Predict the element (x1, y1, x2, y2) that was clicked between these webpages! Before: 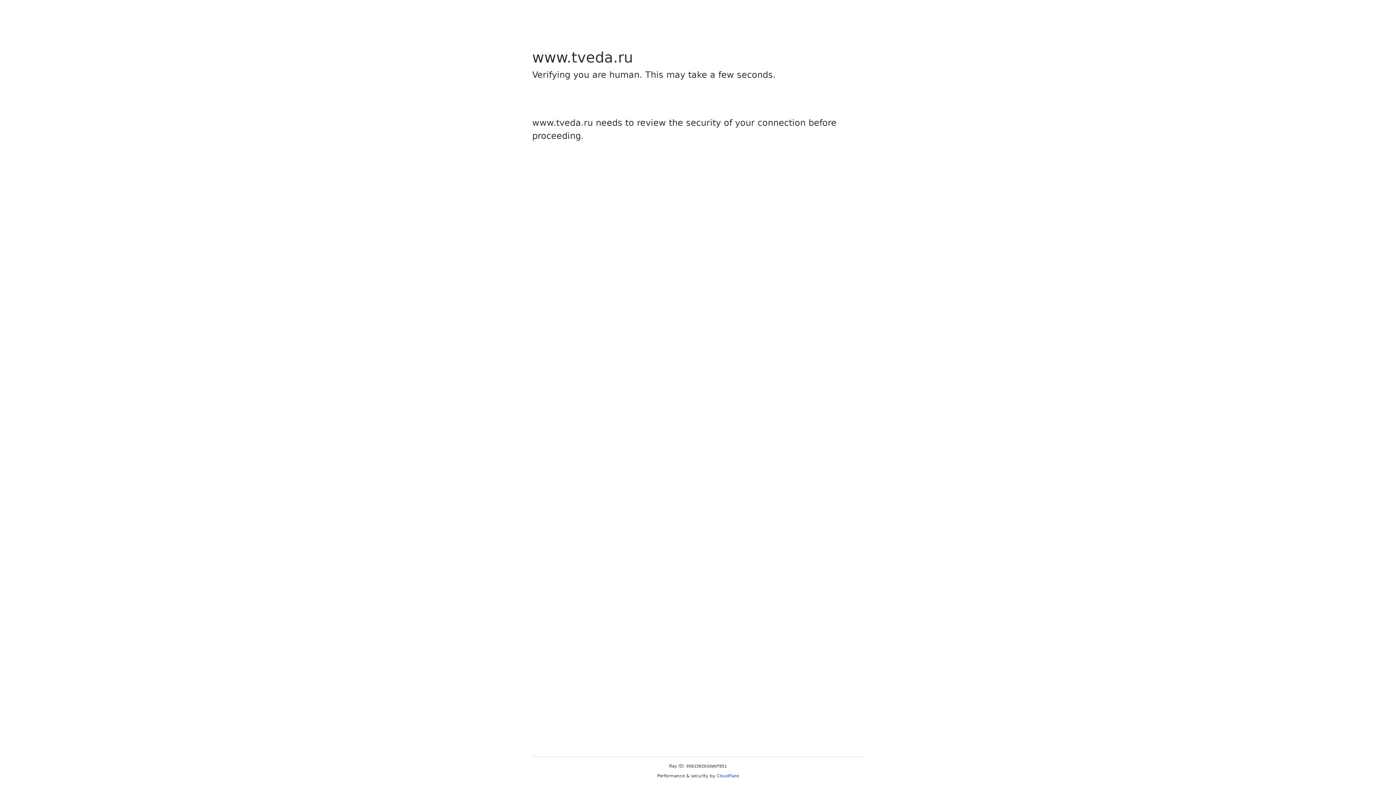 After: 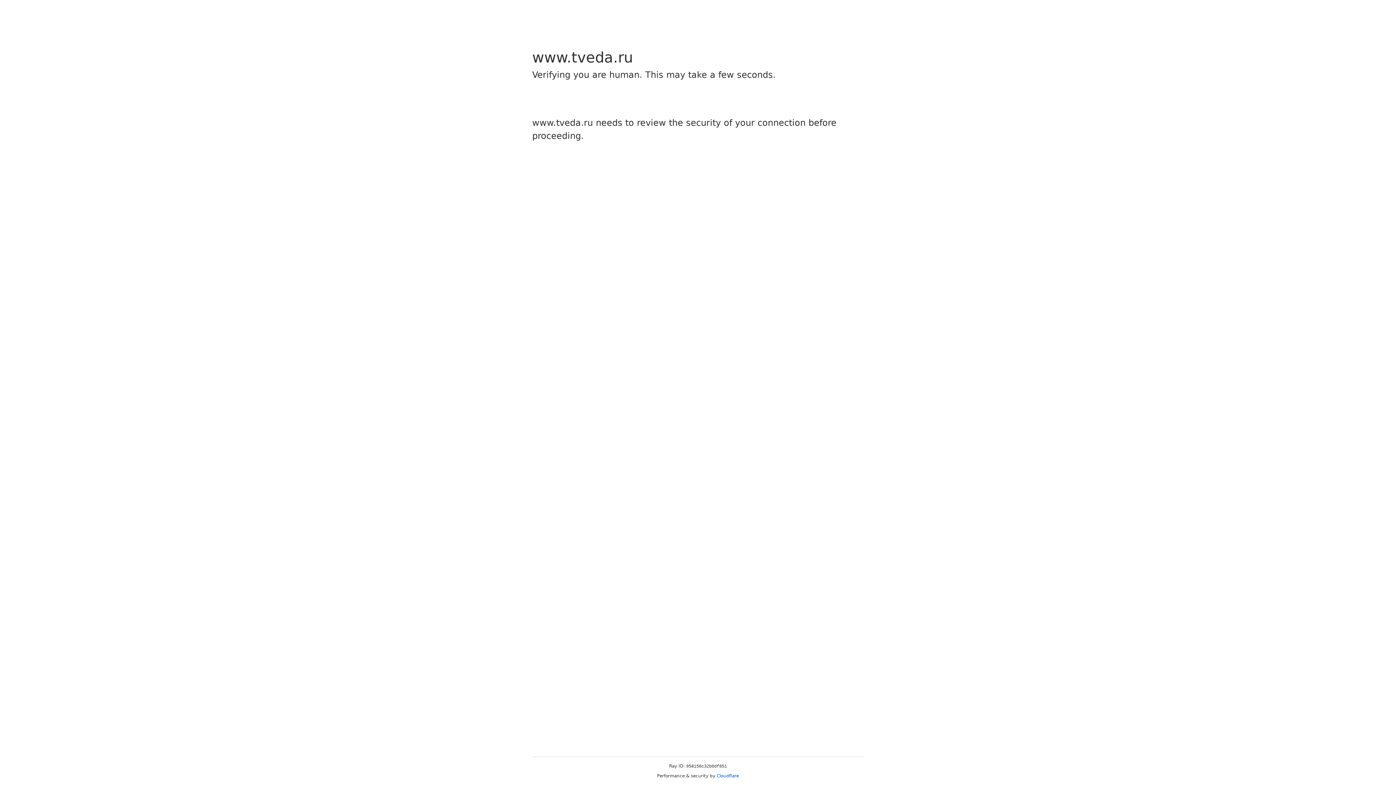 Action: label: Cloudflare bbox: (716, 773, 739, 778)